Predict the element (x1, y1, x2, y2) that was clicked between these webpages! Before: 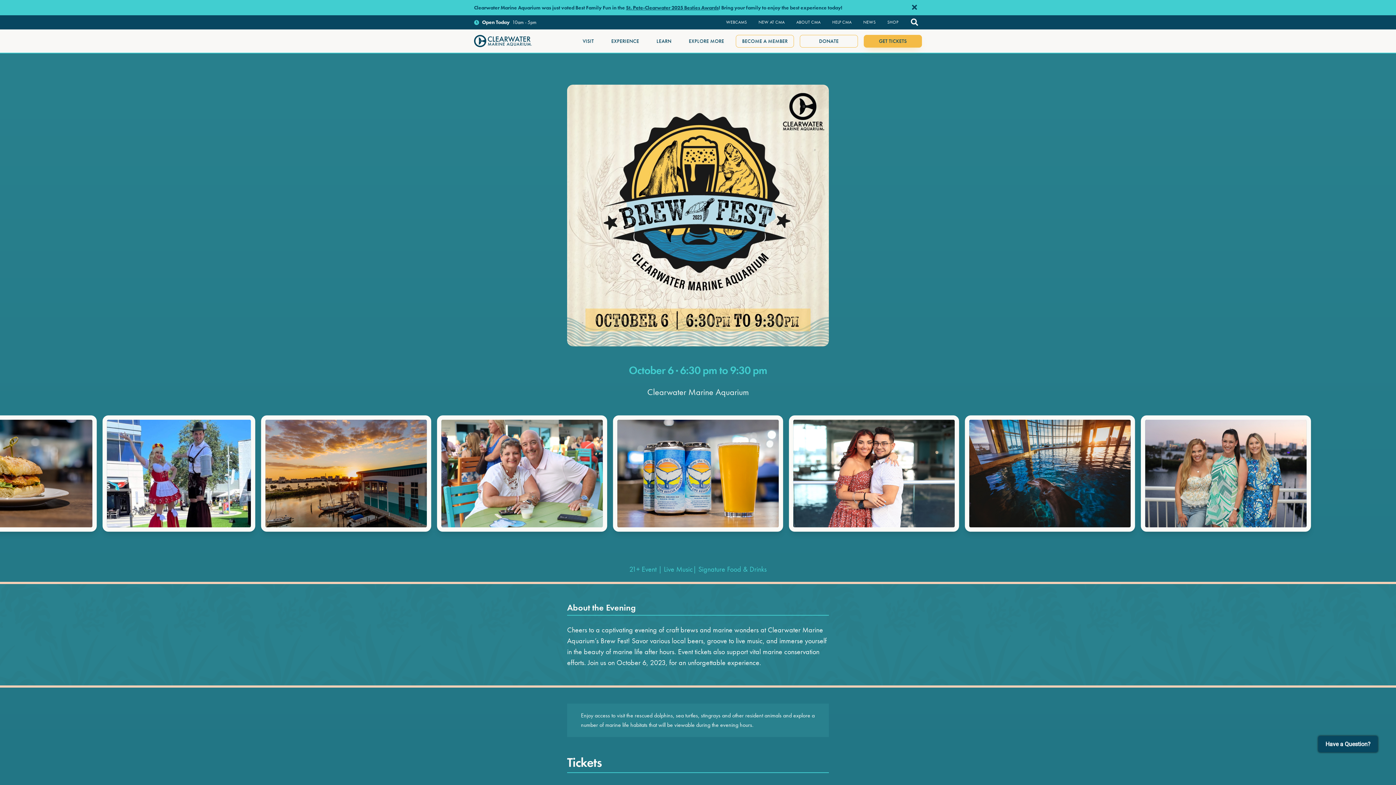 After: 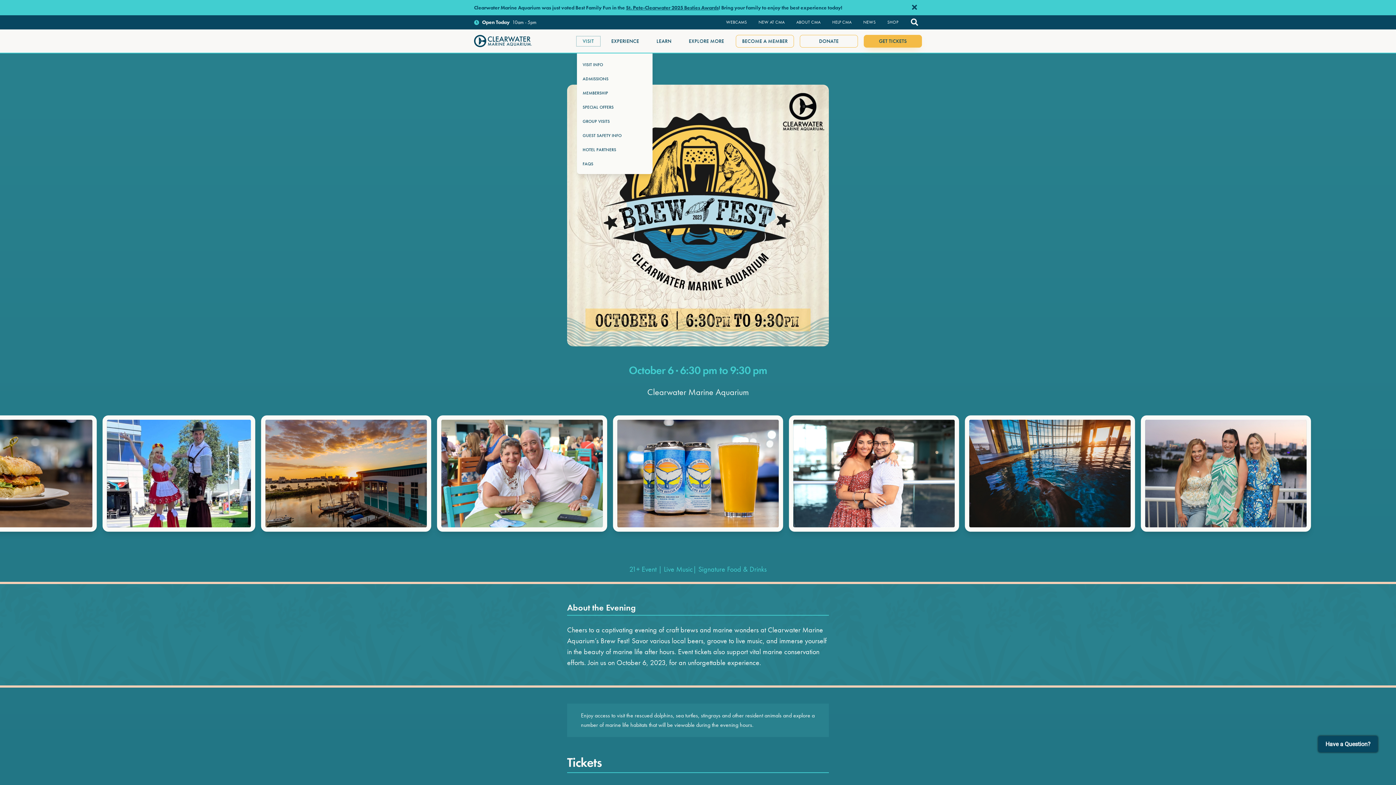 Action: label: VISIT bbox: (577, 36, 599, 45)